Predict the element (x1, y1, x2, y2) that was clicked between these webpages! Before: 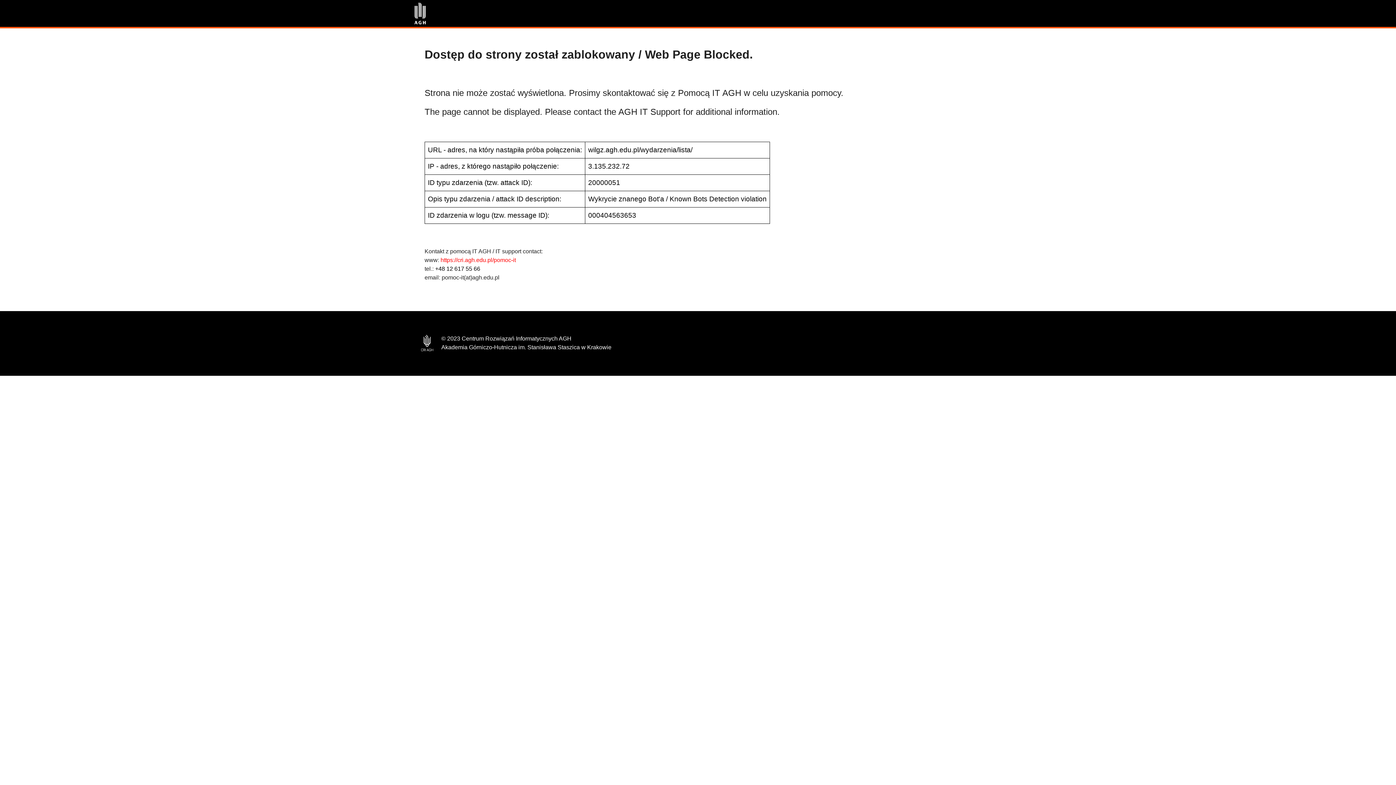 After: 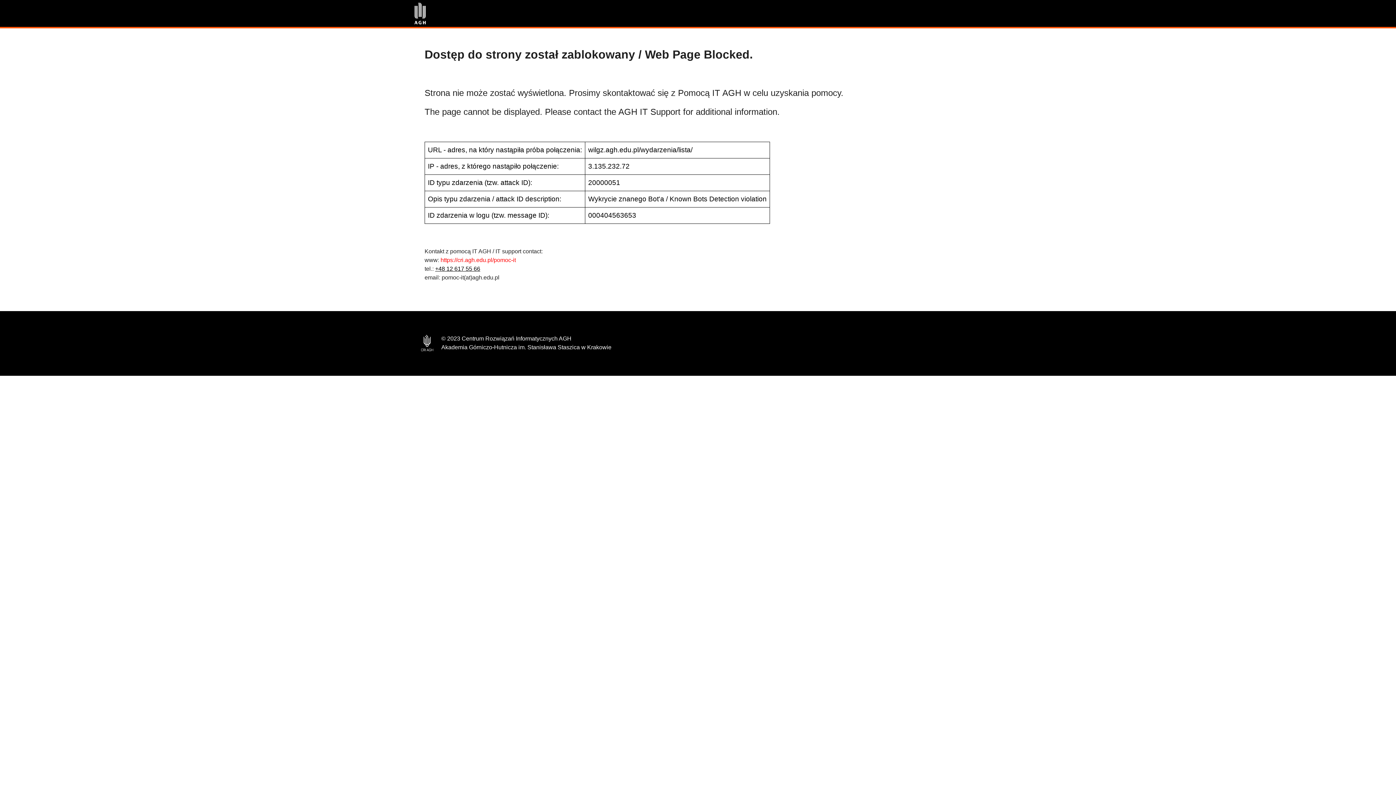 Action: bbox: (435, 265, 480, 272) label: +48 12 617 55 66